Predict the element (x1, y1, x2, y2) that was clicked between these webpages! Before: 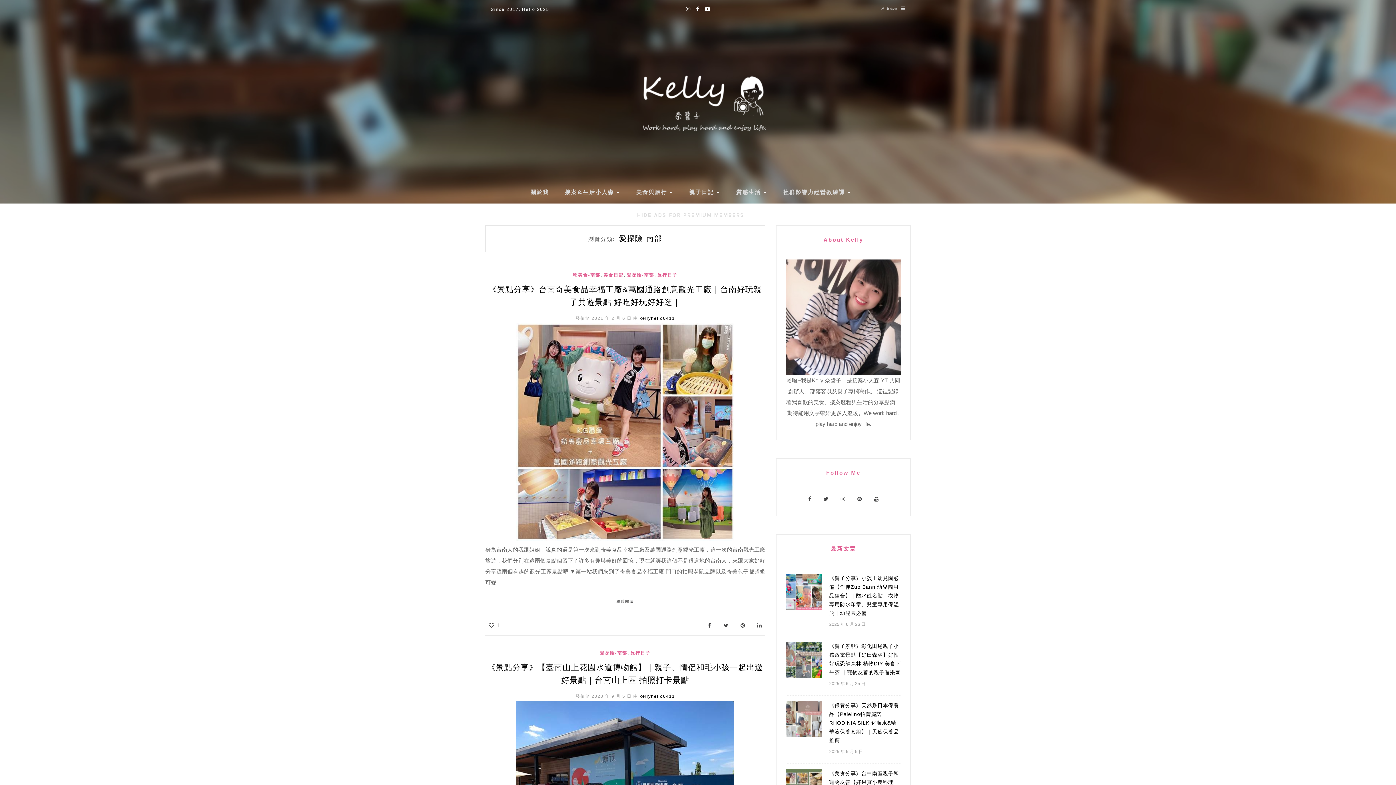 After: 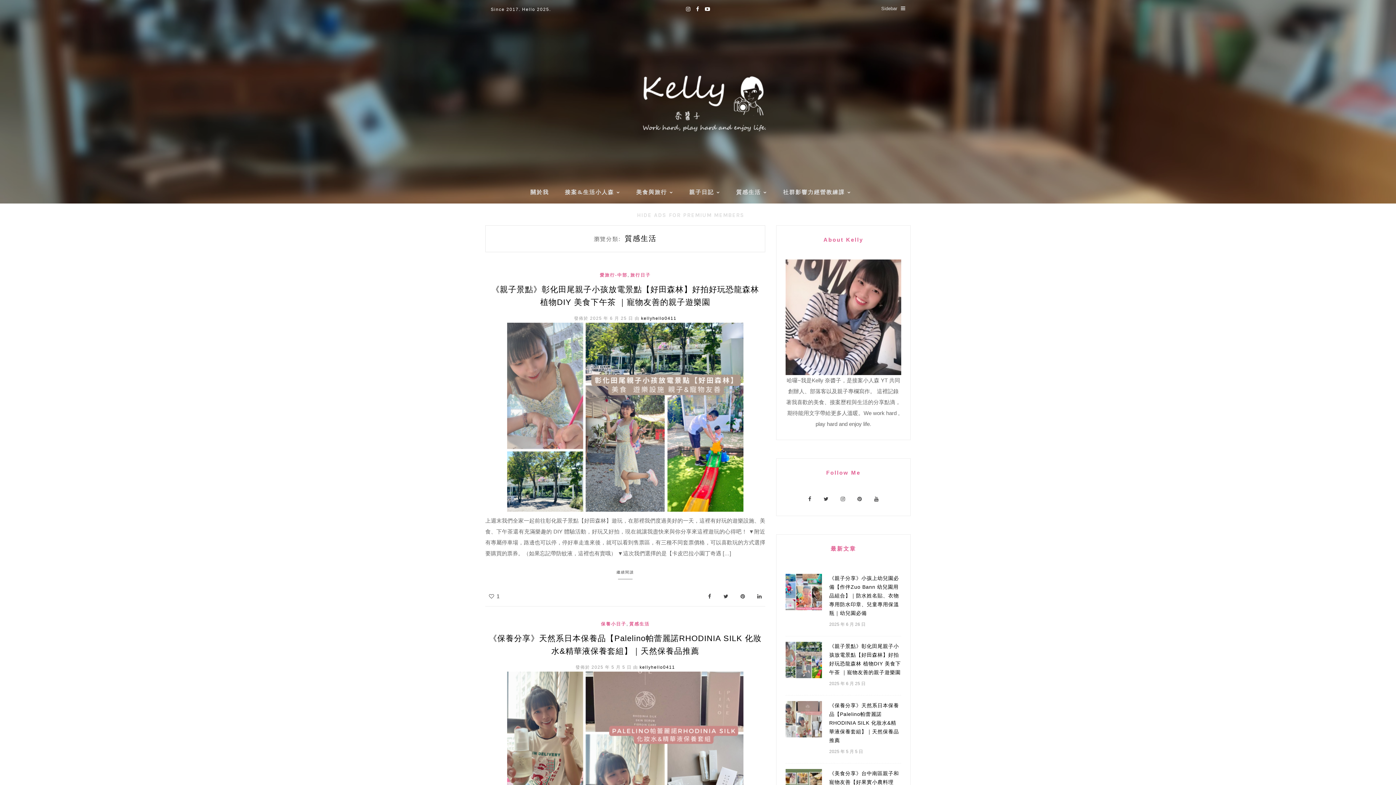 Action: bbox: (736, 181, 781, 204) label: 質感生活